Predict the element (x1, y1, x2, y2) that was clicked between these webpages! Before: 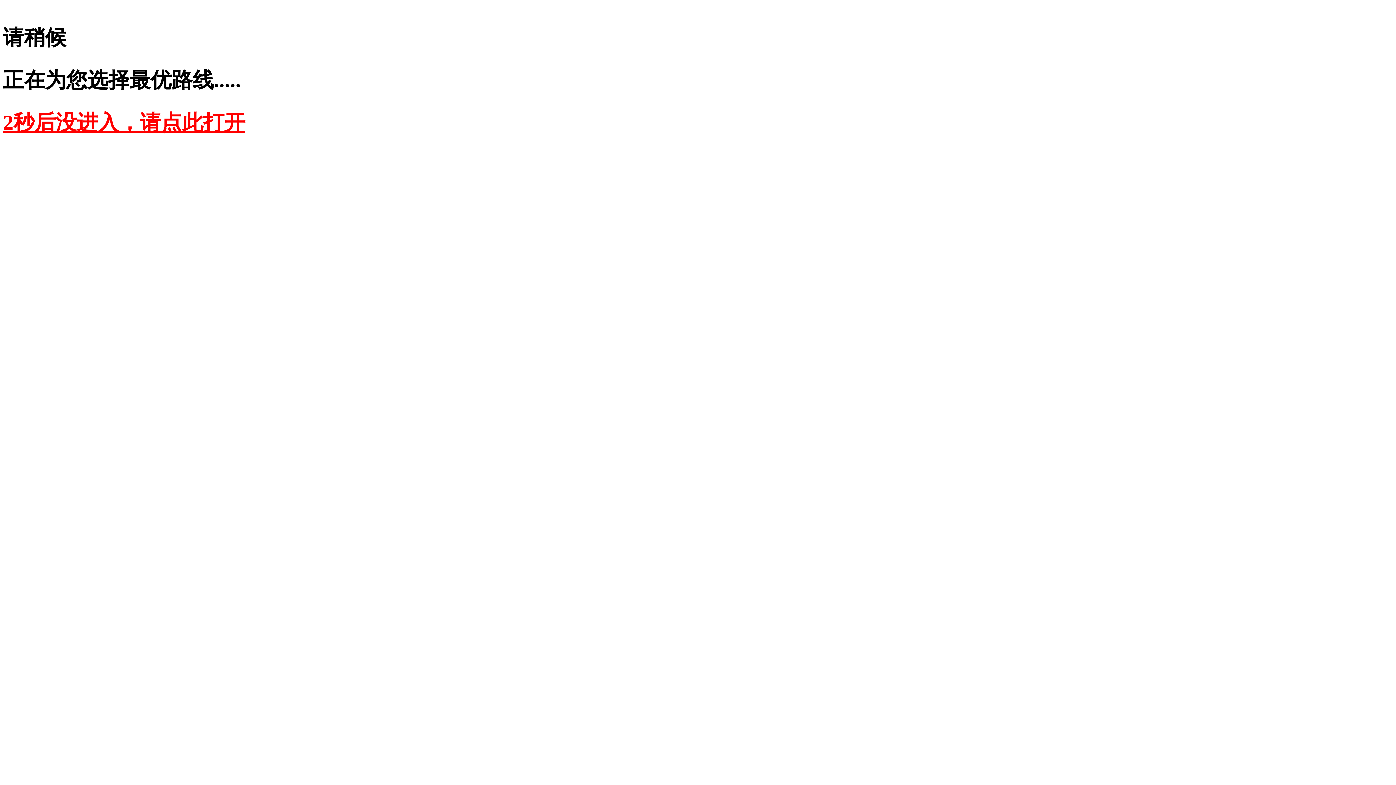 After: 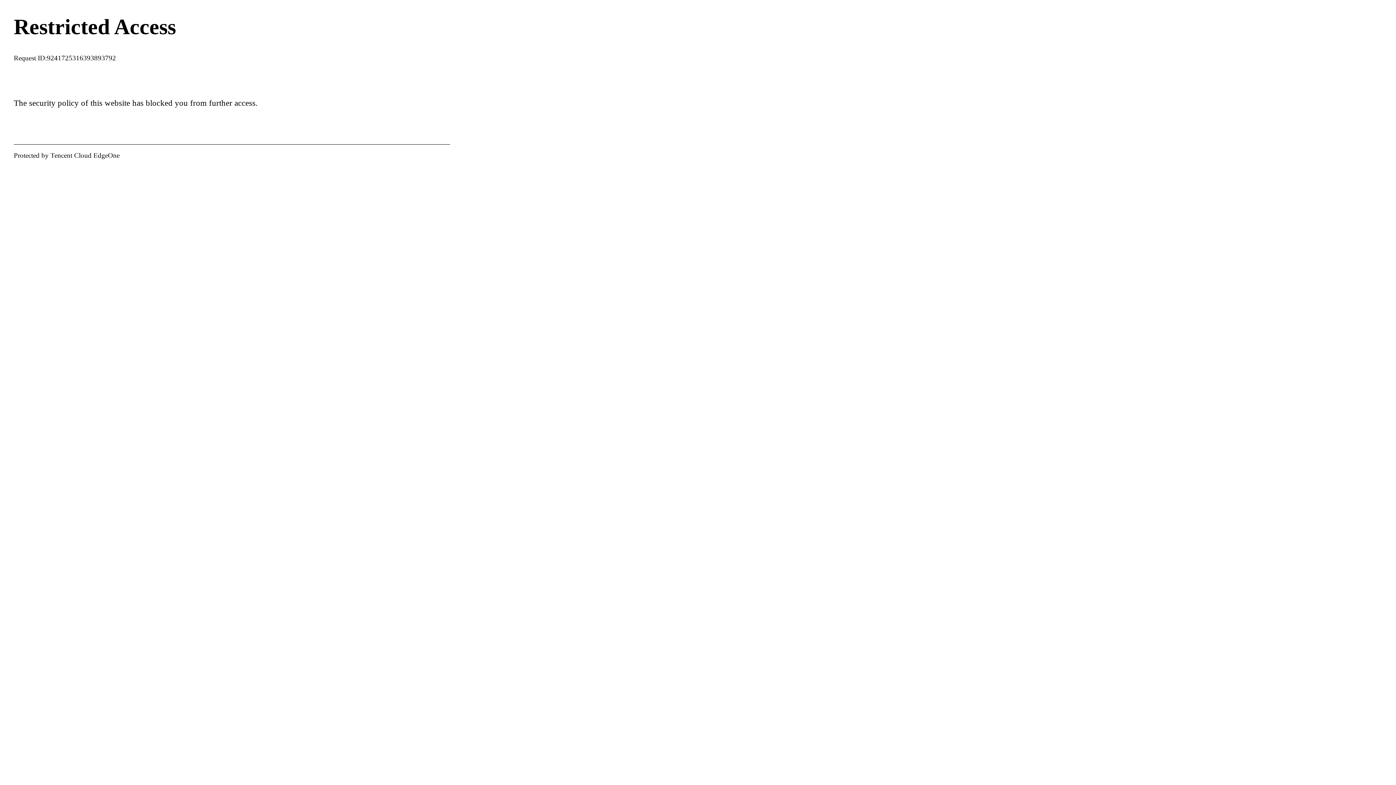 Action: bbox: (2, 110, 245, 134) label: 2秒后没进入，请点此打开